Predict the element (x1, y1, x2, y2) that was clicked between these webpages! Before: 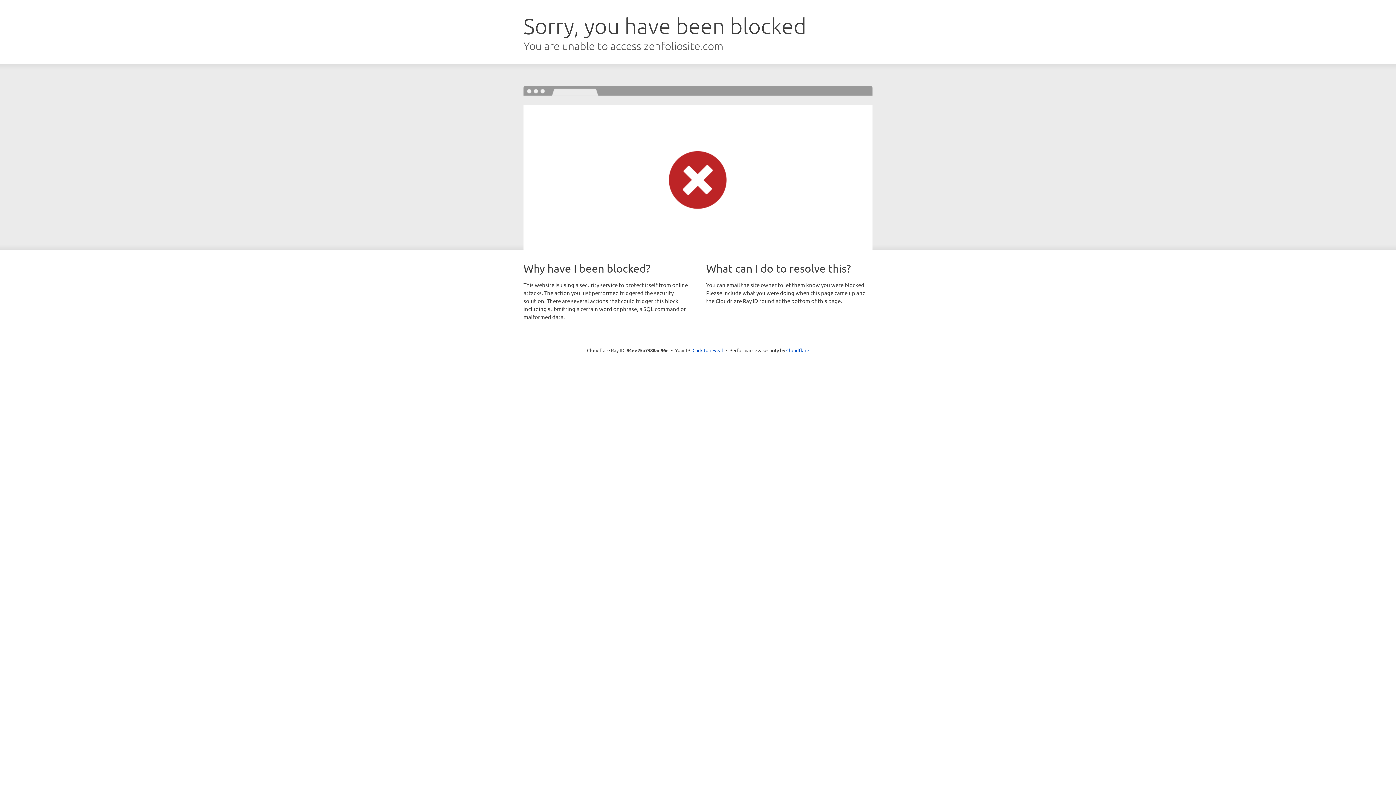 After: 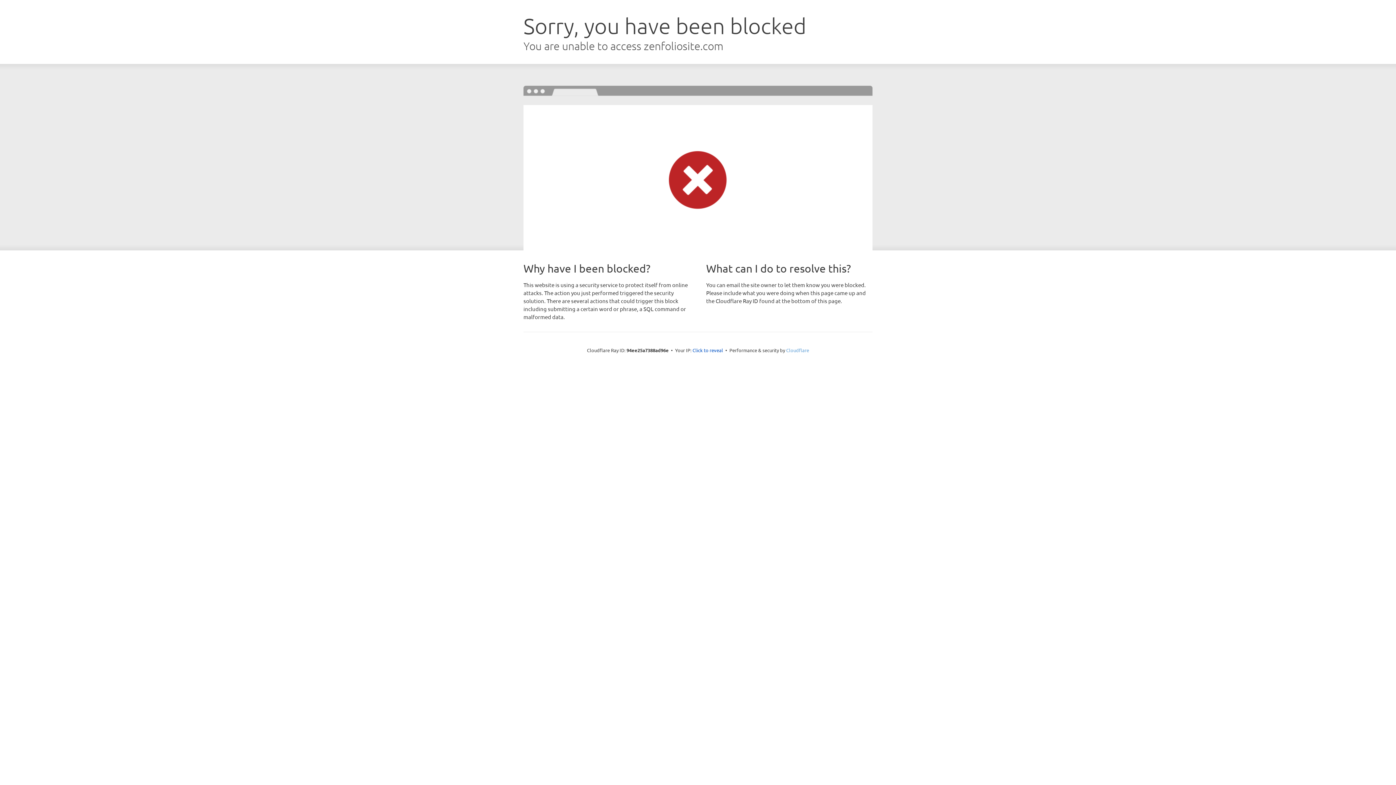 Action: bbox: (786, 347, 809, 353) label: Cloudflare